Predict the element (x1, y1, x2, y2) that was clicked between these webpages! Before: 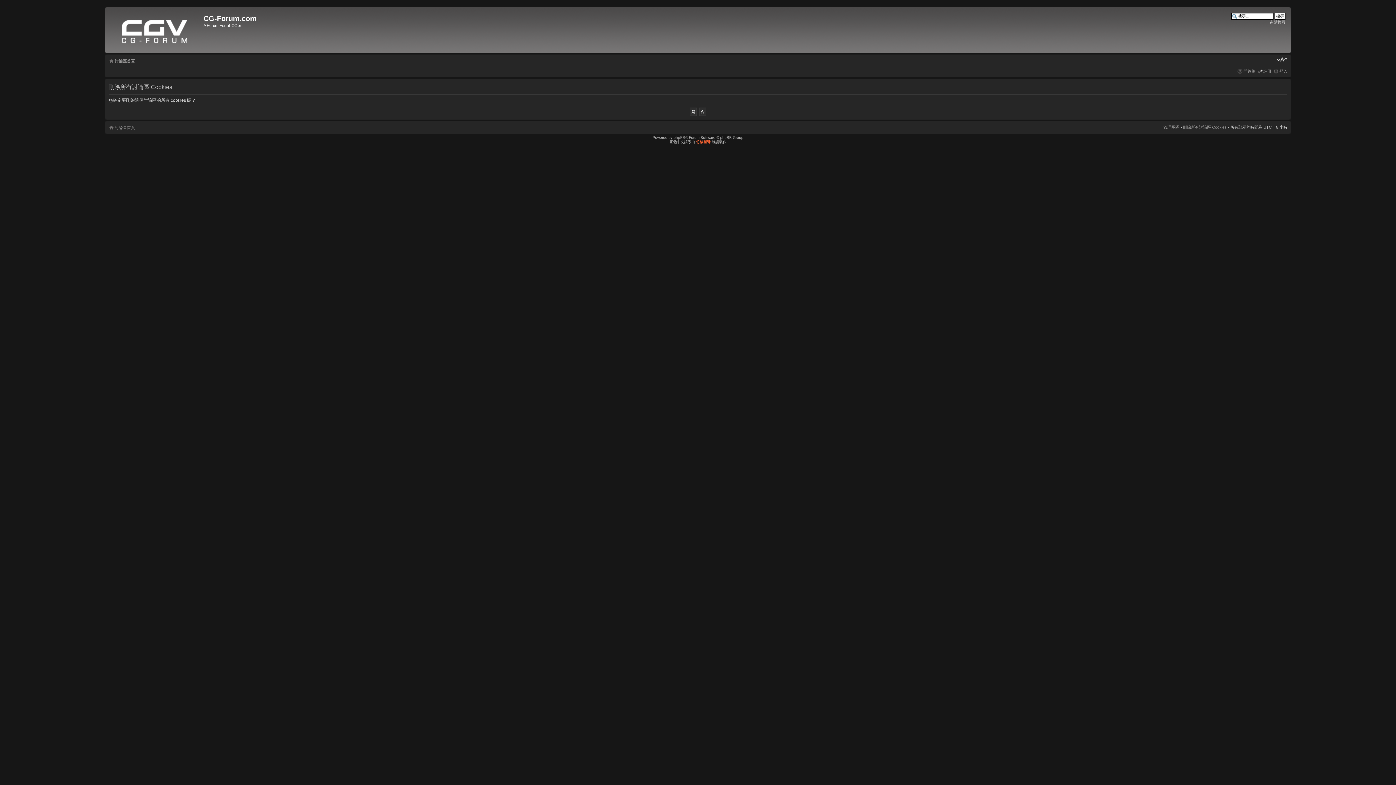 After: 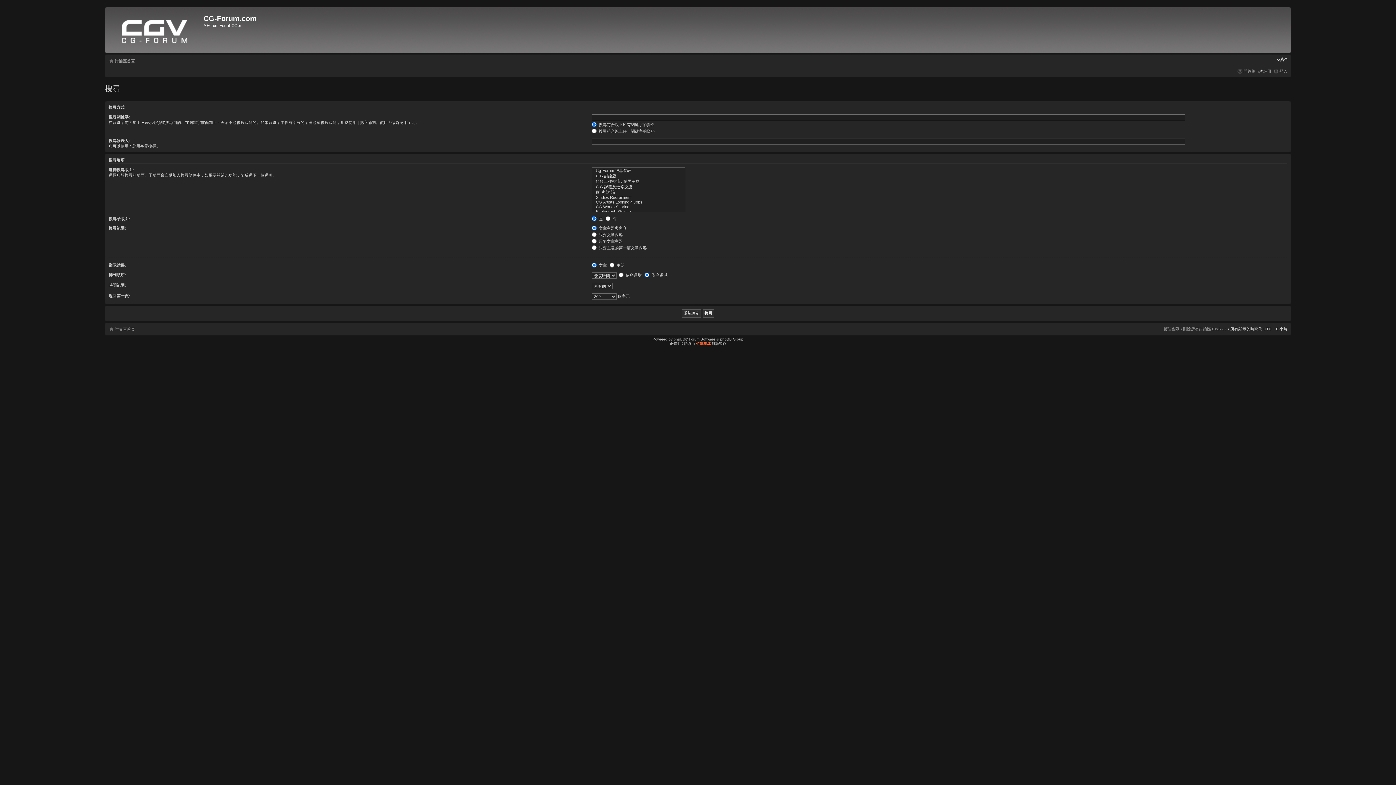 Action: bbox: (1269, 20, 1285, 24) label: 進階搜尋